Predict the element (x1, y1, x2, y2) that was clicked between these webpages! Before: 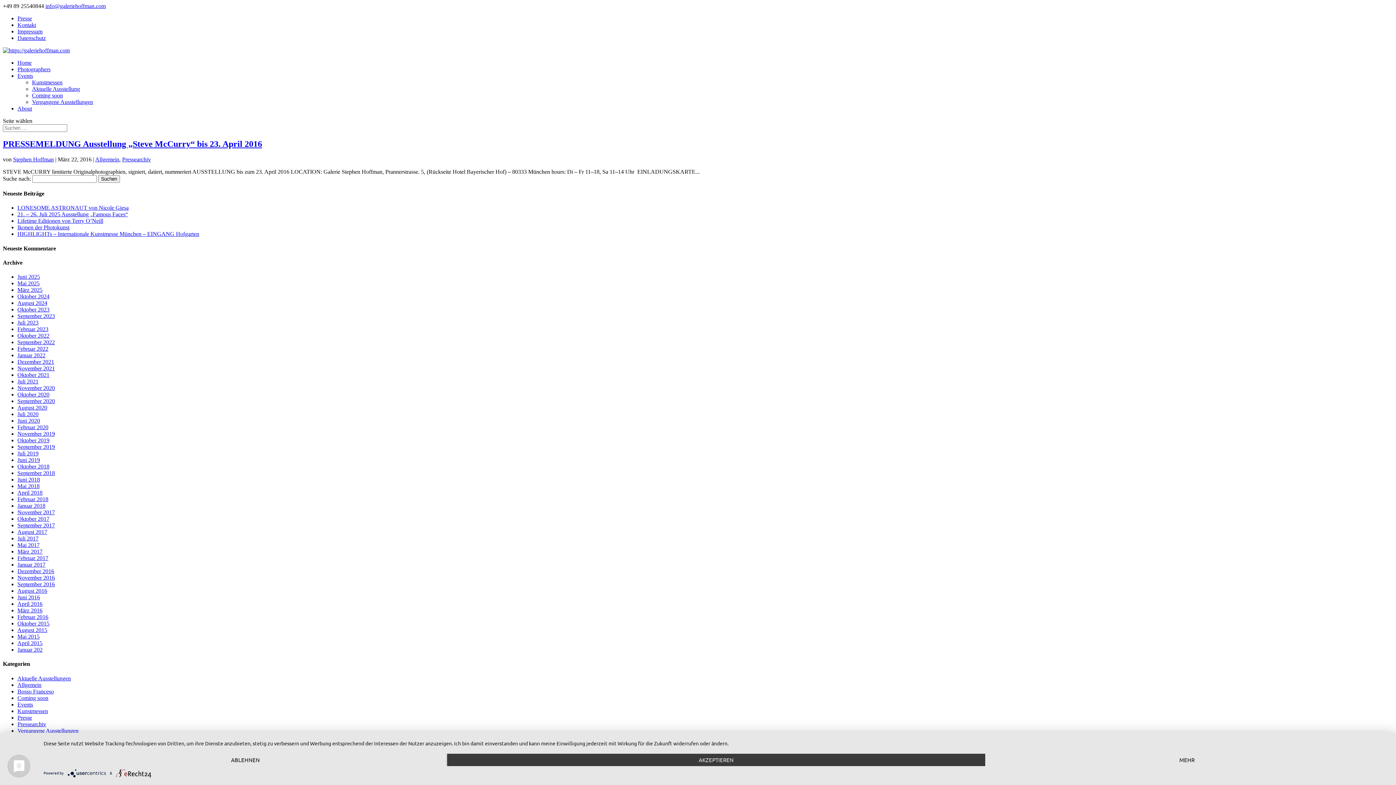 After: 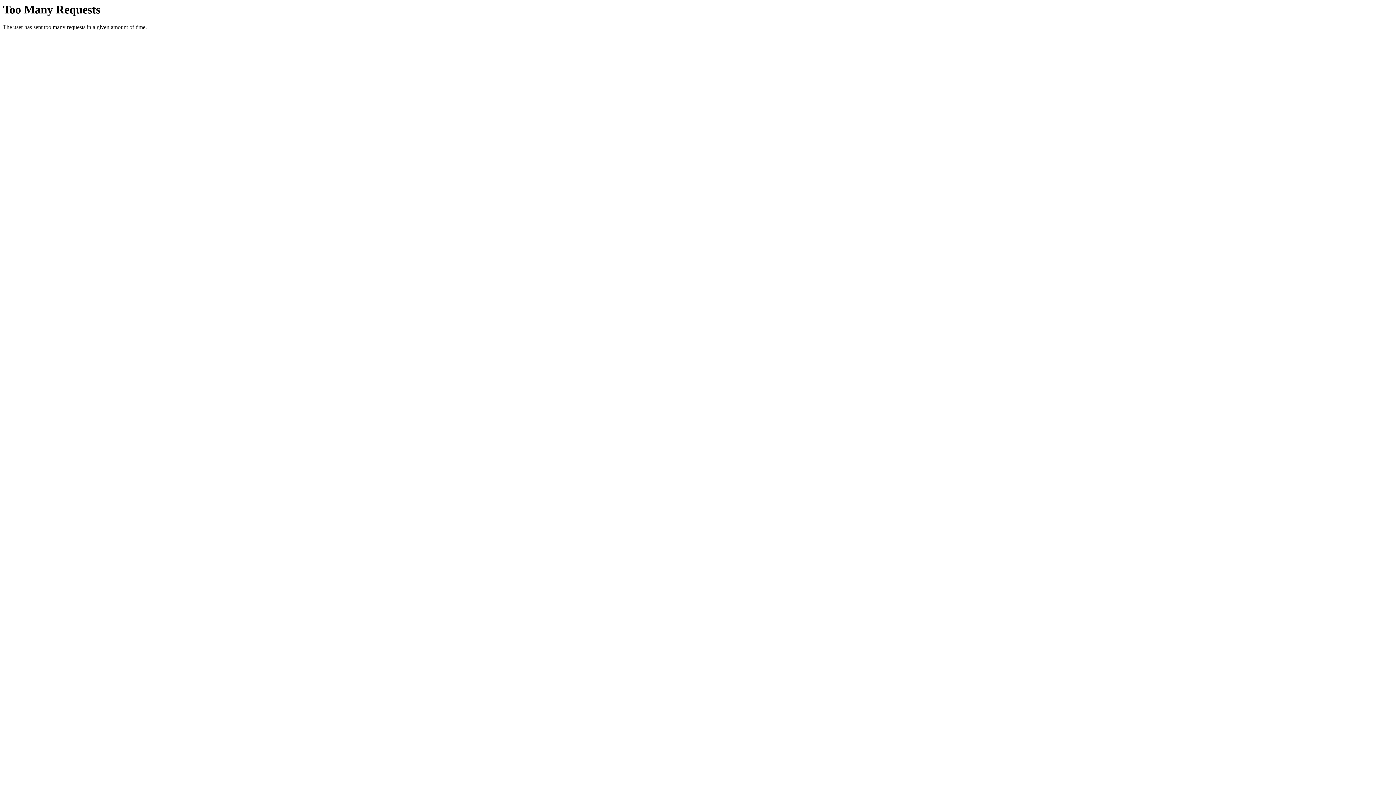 Action: bbox: (122, 156, 150, 162) label: Pressearchiv